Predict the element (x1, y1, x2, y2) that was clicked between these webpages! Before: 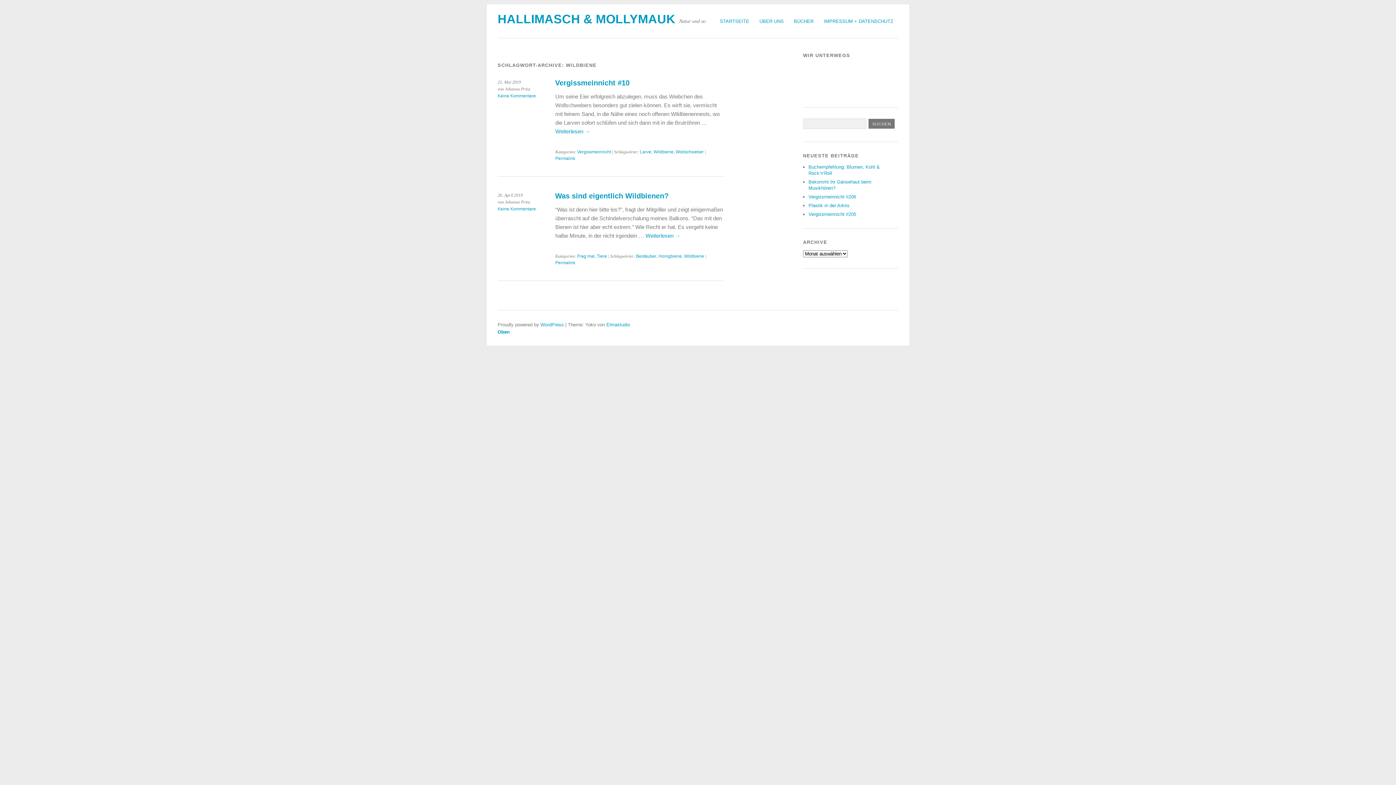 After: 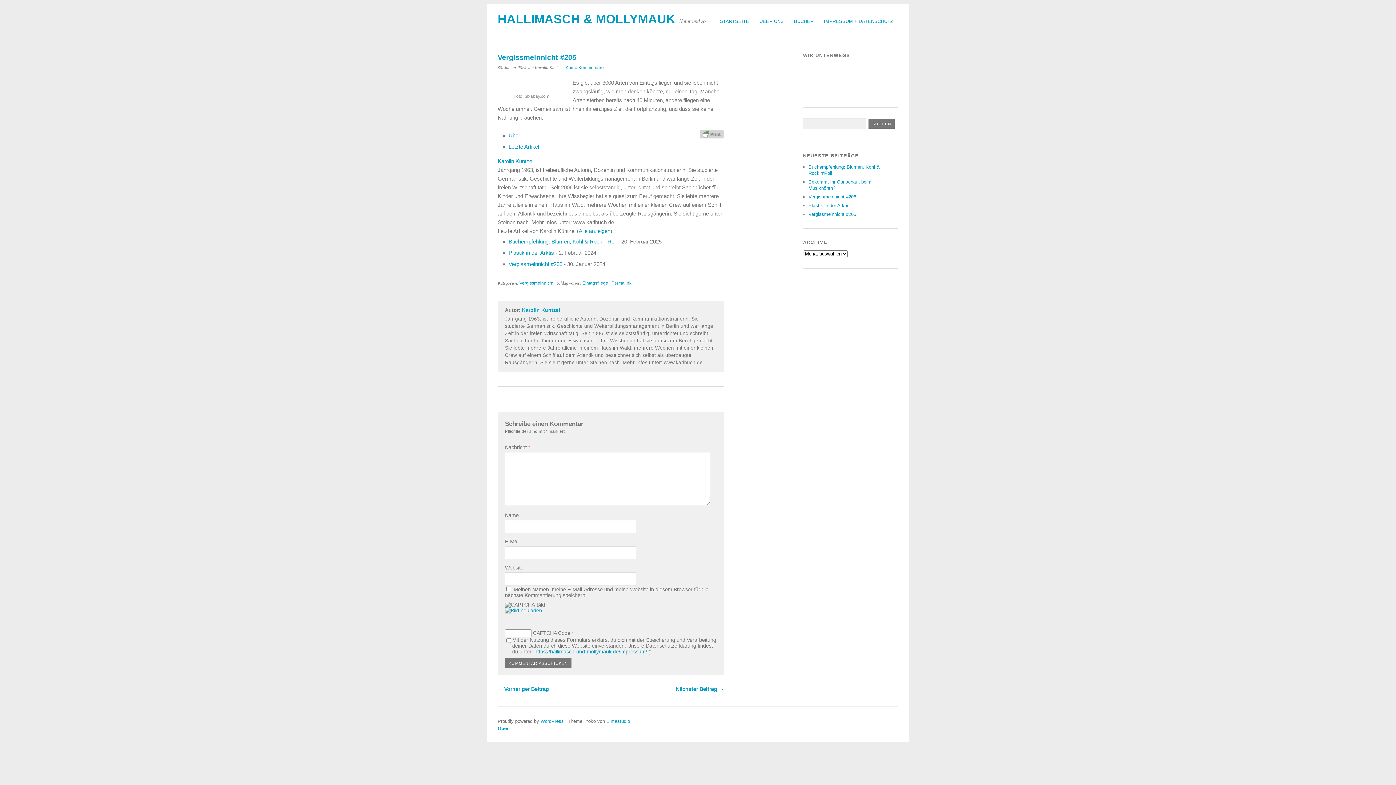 Action: bbox: (808, 211, 856, 217) label: Vergissmeinnicht #205